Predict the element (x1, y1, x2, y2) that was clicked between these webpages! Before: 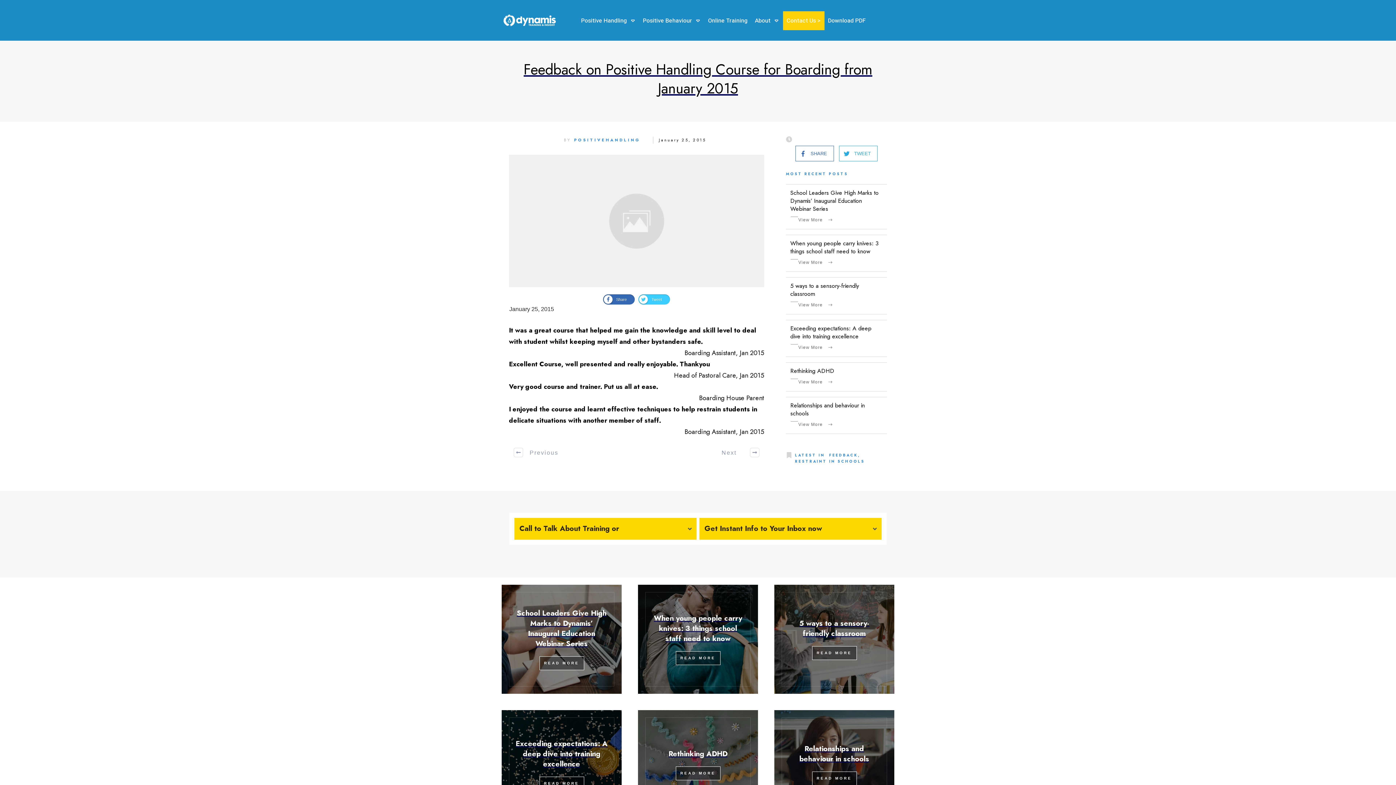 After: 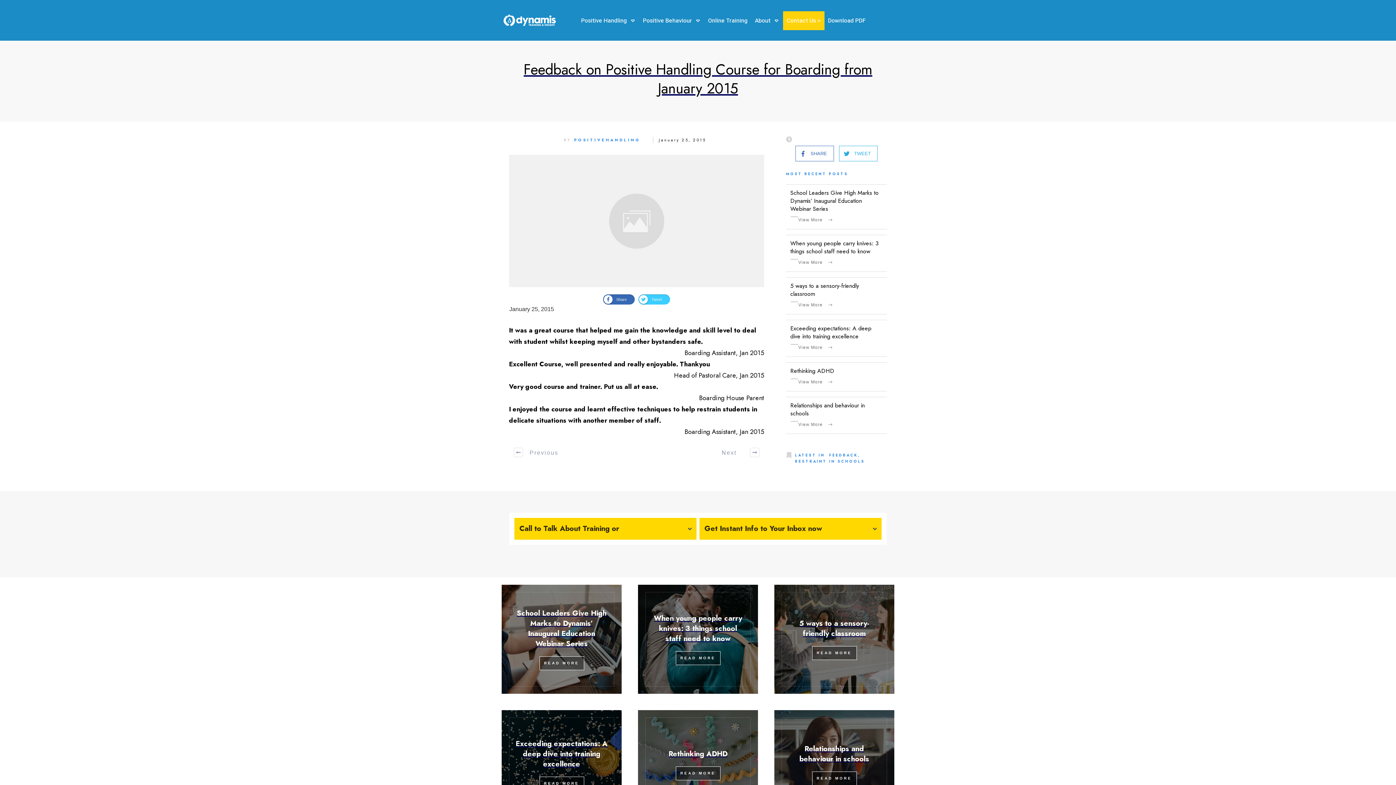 Action: label: Feedback on Positive Handling Course for Boarding from January 2015 bbox: (523, 59, 872, 99)